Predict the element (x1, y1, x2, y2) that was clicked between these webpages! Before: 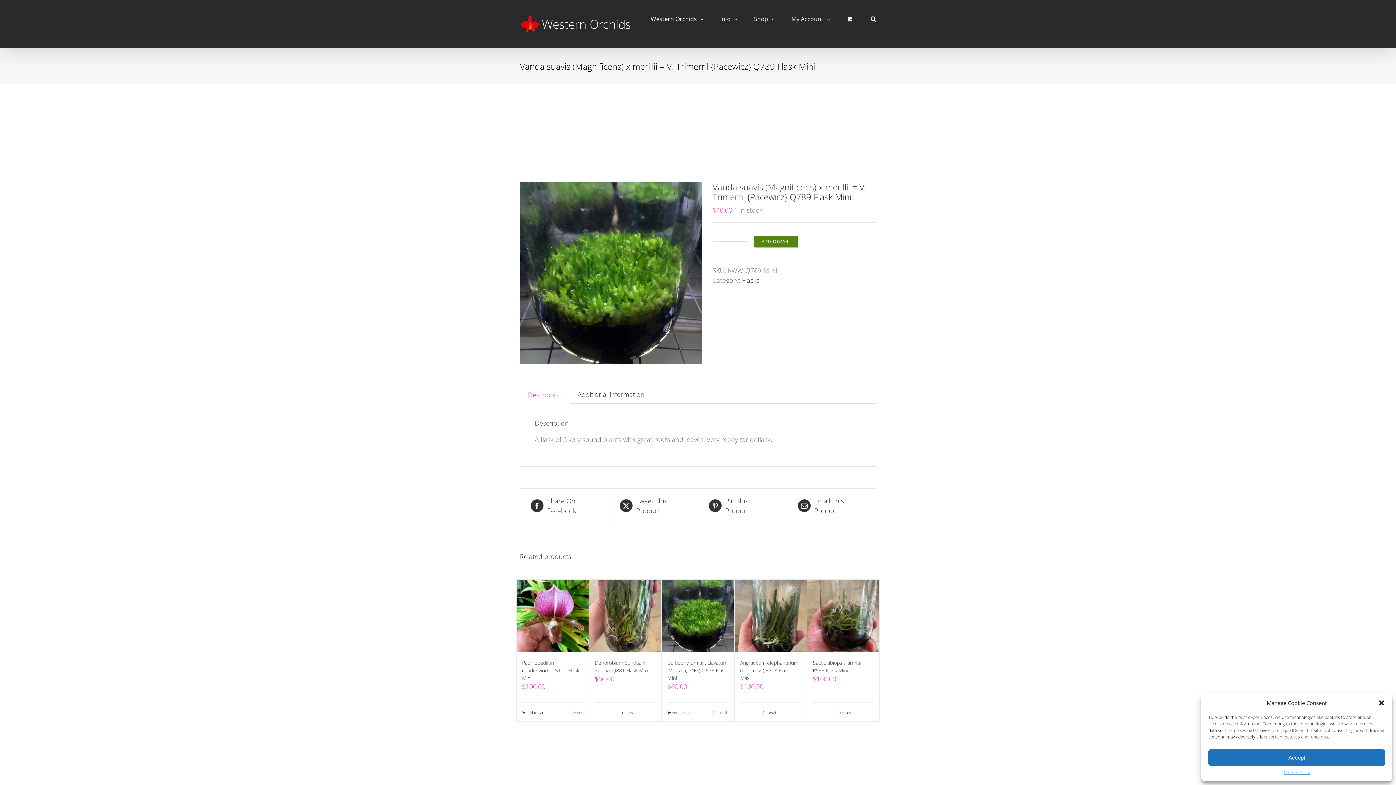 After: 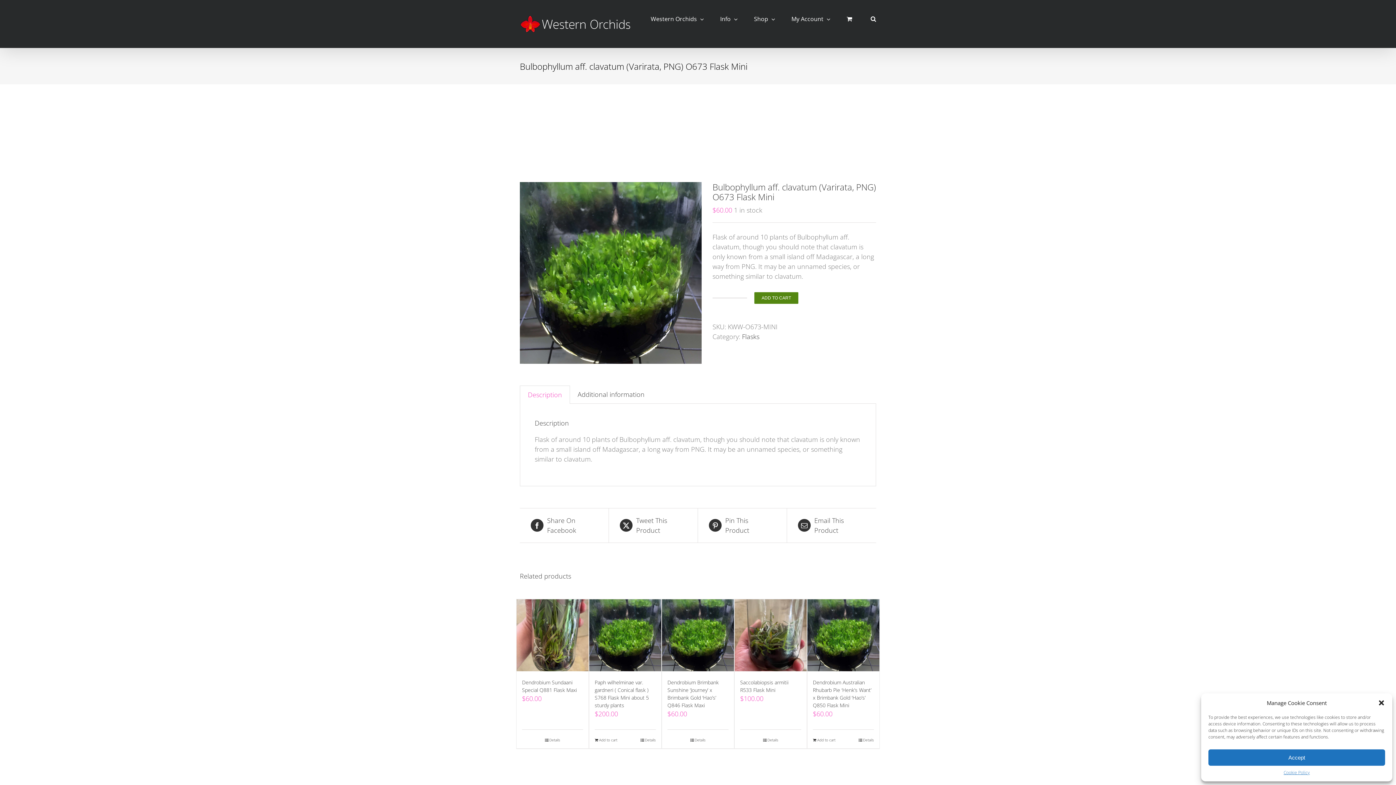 Action: label: Bulbophyllum aff. clavatum (Varirata, PNG) O673 Flask Mini bbox: (667, 659, 727, 681)